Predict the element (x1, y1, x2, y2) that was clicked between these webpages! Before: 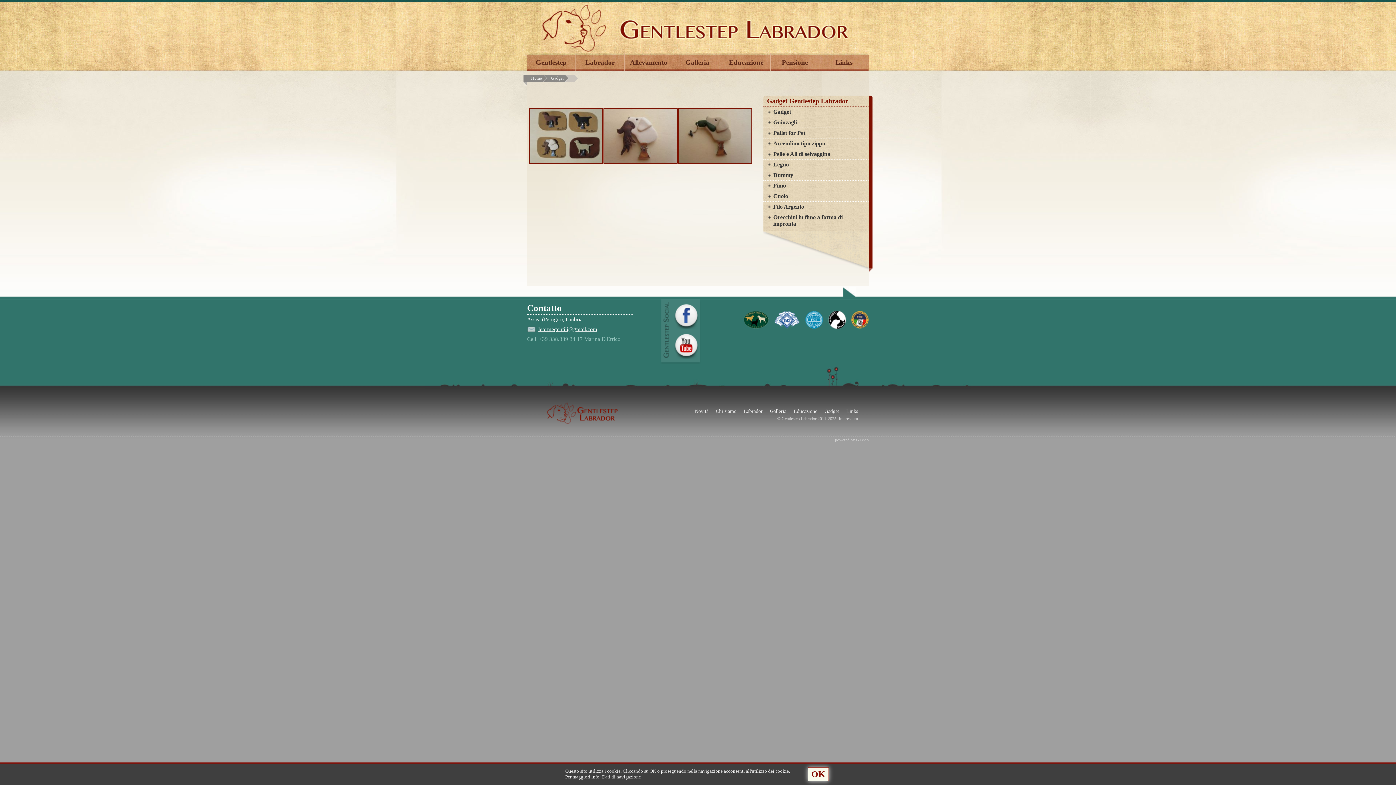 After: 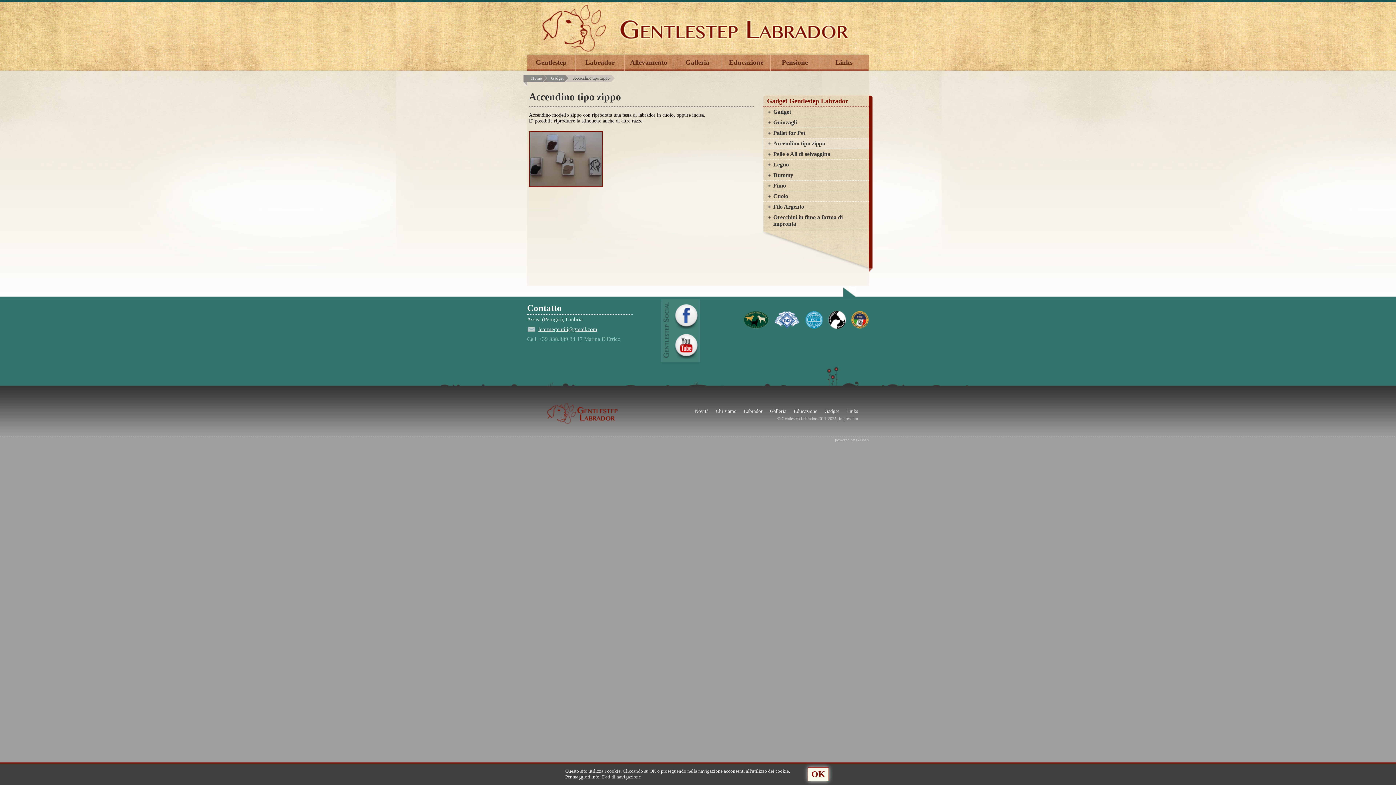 Action: bbox: (763, 138, 869, 149) label: Accendino tipo zippo